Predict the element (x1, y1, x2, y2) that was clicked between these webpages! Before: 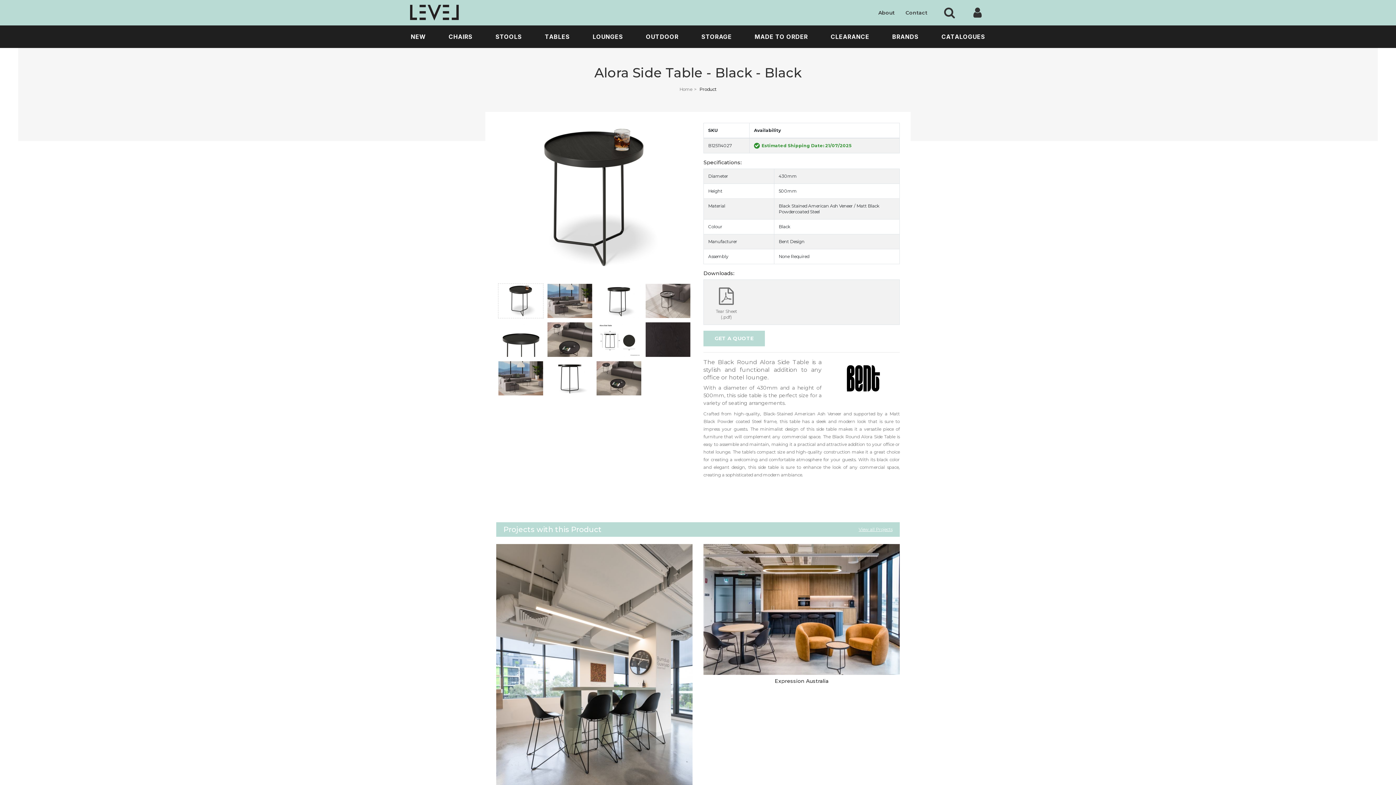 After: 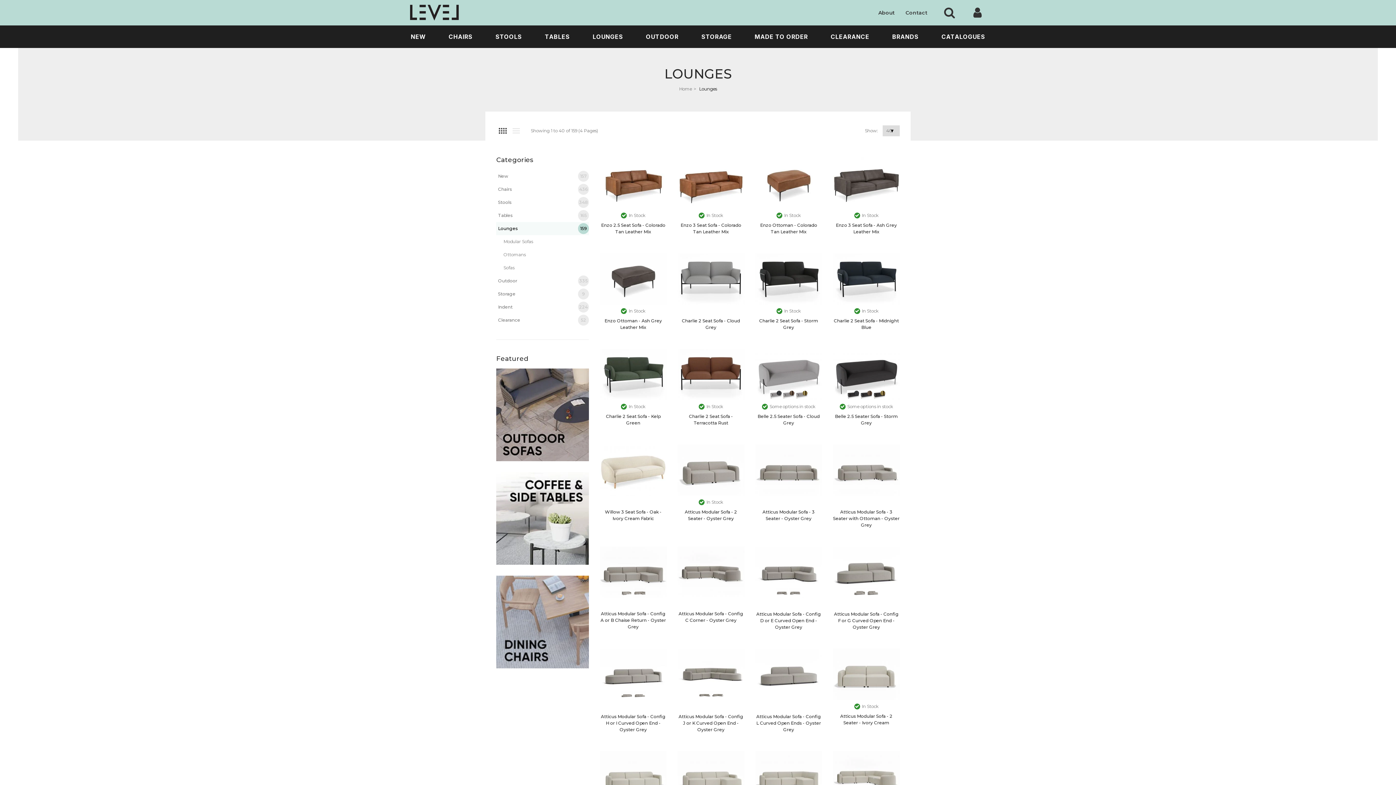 Action: label: LOUNGES bbox: (589, 25, 626, 48)